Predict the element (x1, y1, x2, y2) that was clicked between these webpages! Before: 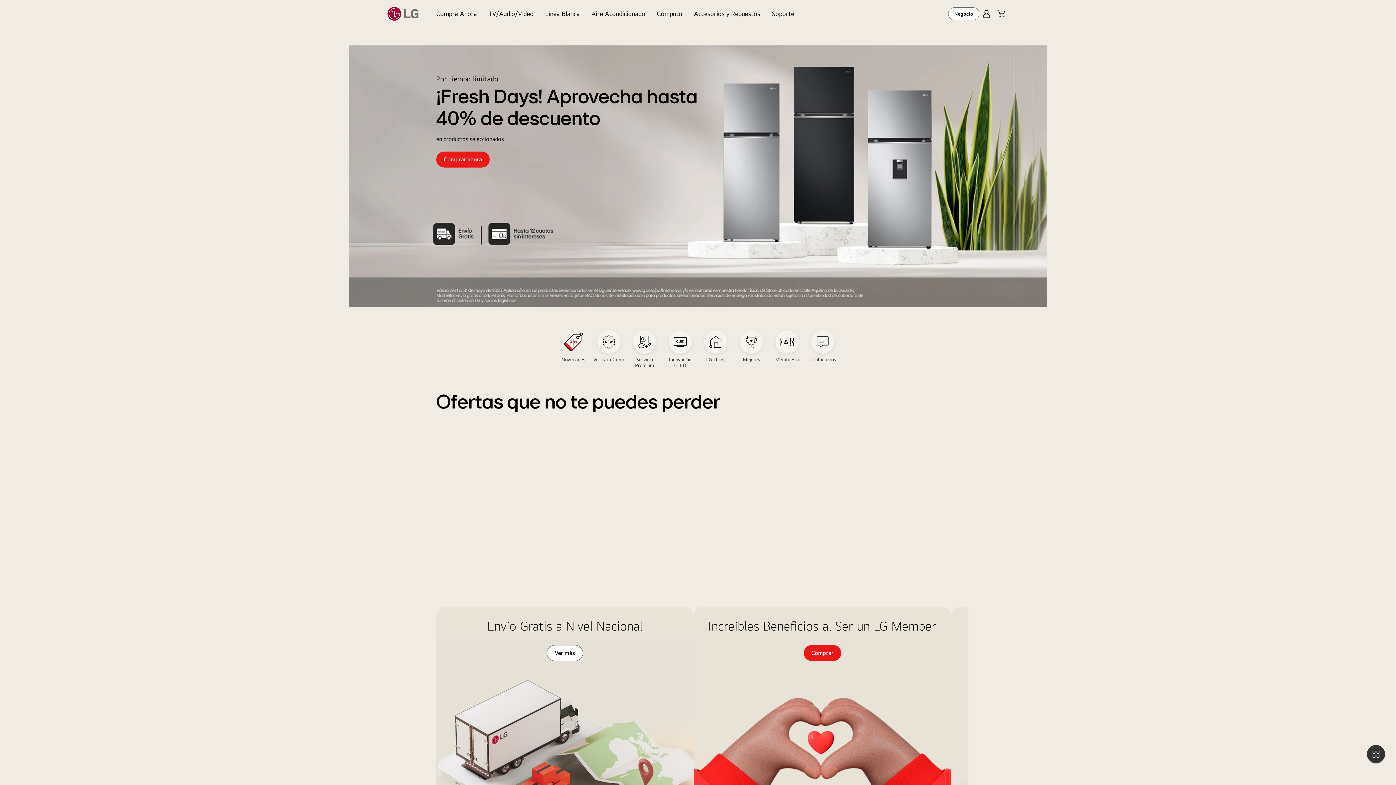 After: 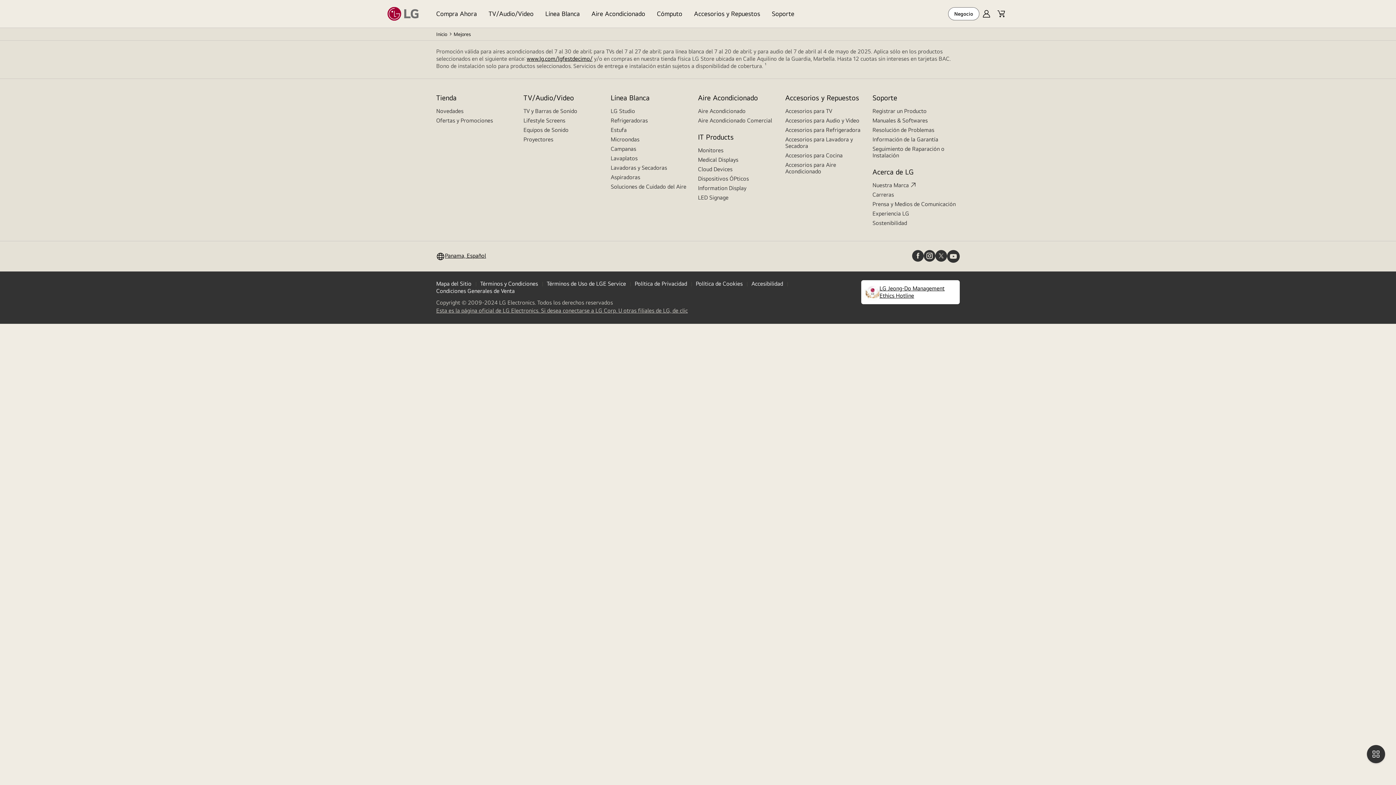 Action: bbox: (733, 330, 769, 362) label: Mejores